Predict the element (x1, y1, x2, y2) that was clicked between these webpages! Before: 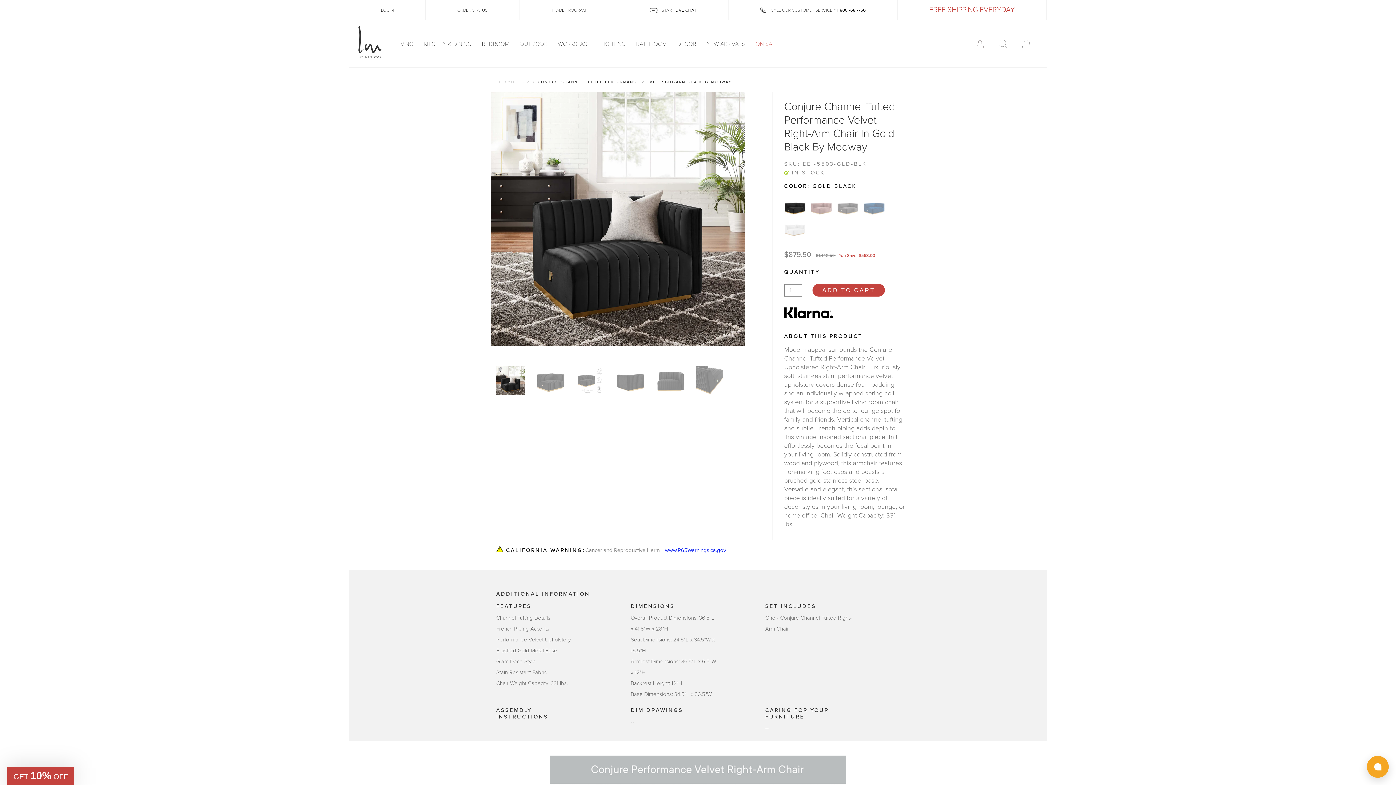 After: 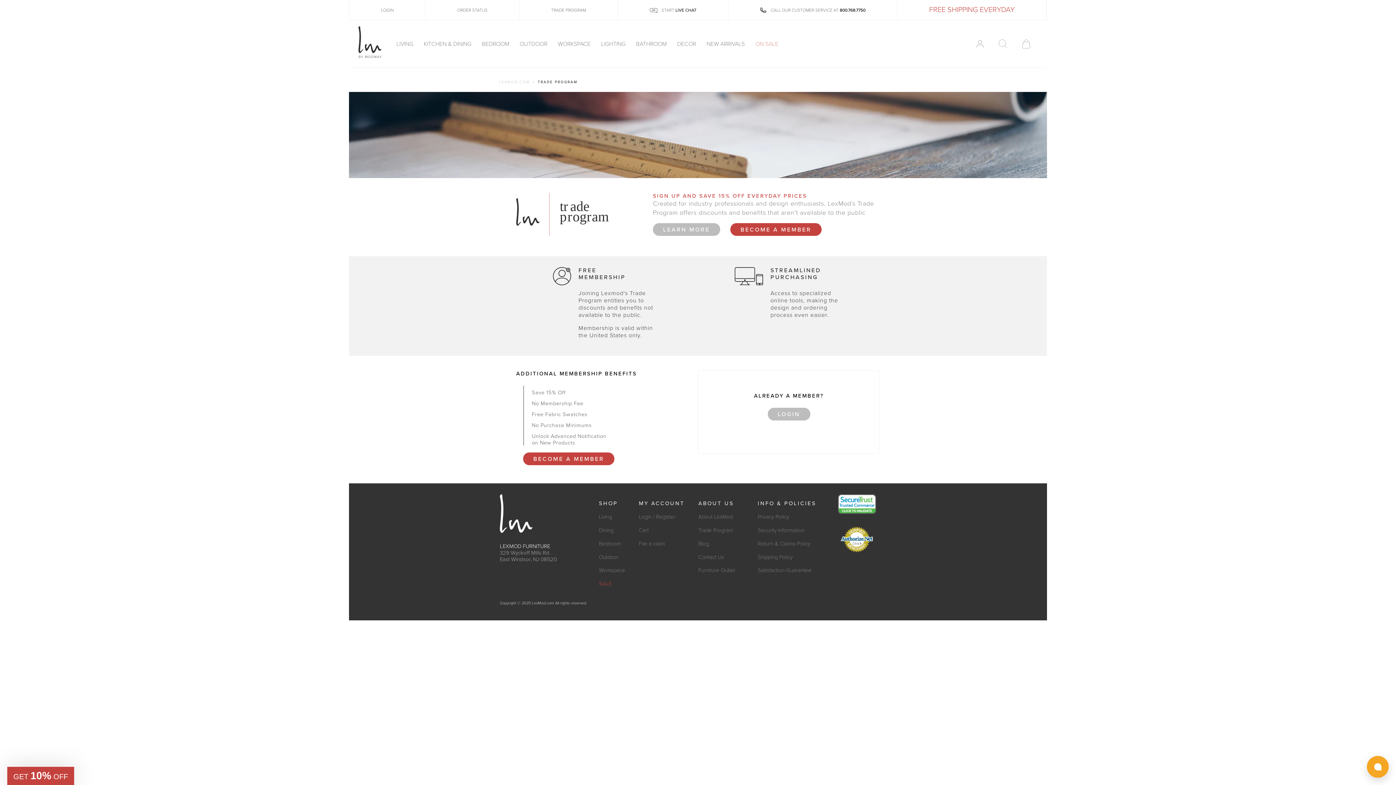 Action: label: TRADE PROGRAM bbox: (551, 7, 586, 12)